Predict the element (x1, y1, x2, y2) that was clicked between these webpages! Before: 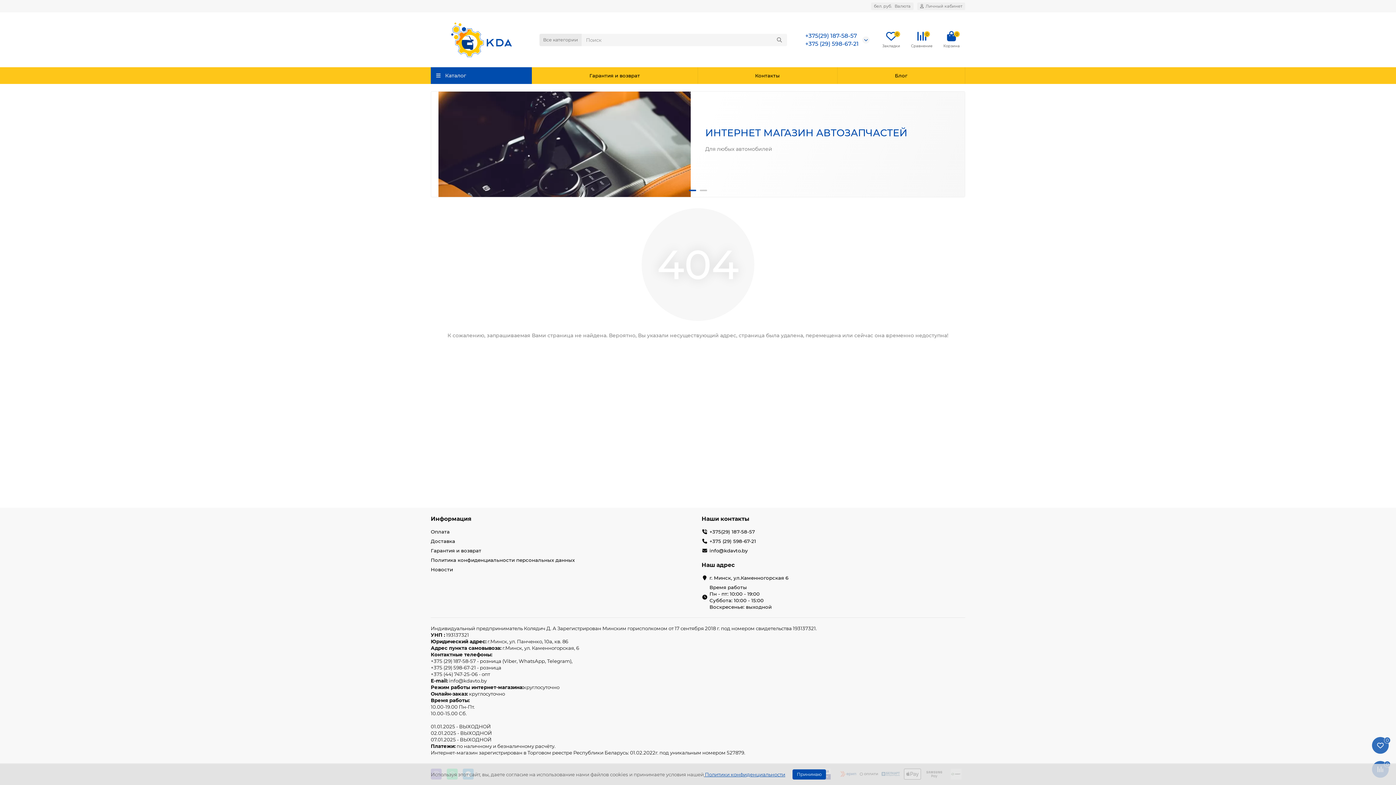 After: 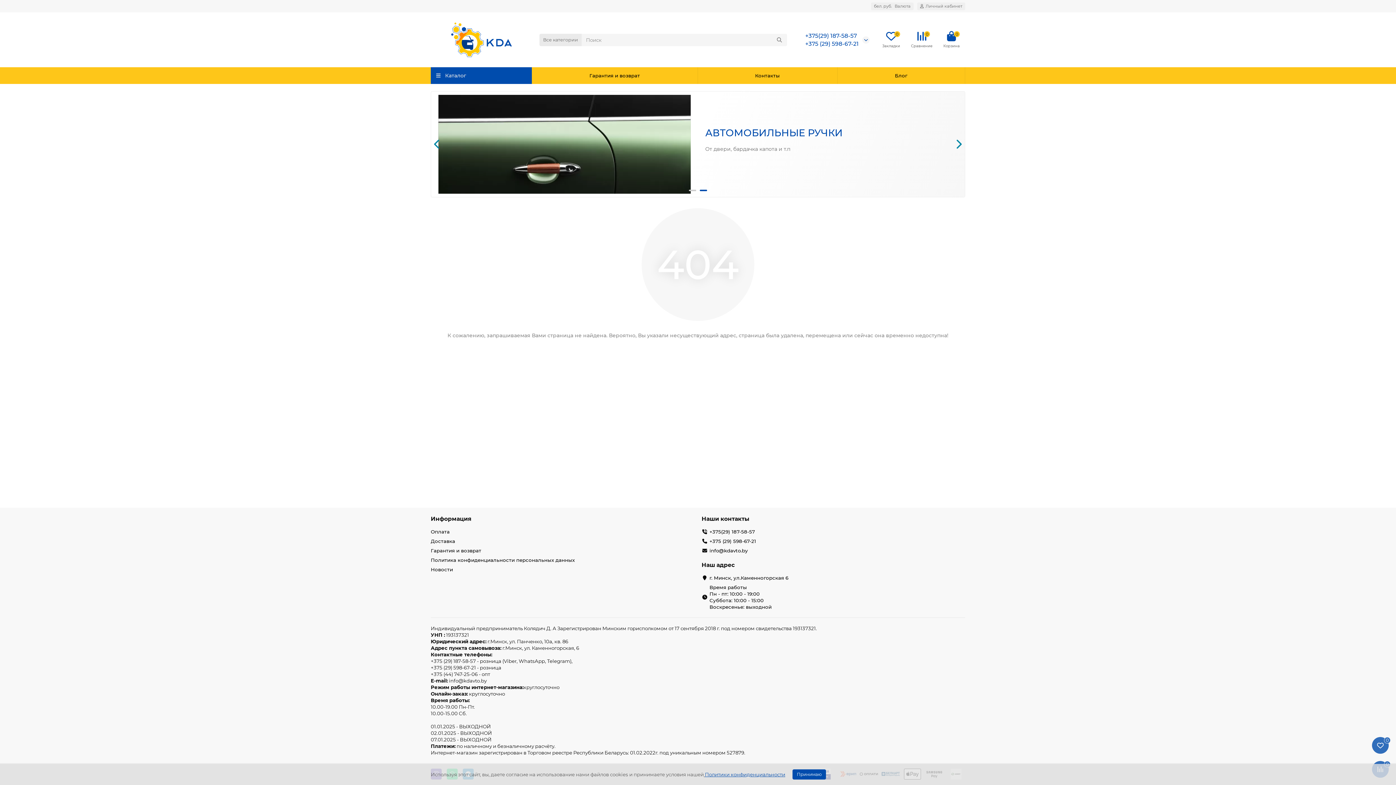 Action: label: Navigation bbox: (431, 138, 443, 150)